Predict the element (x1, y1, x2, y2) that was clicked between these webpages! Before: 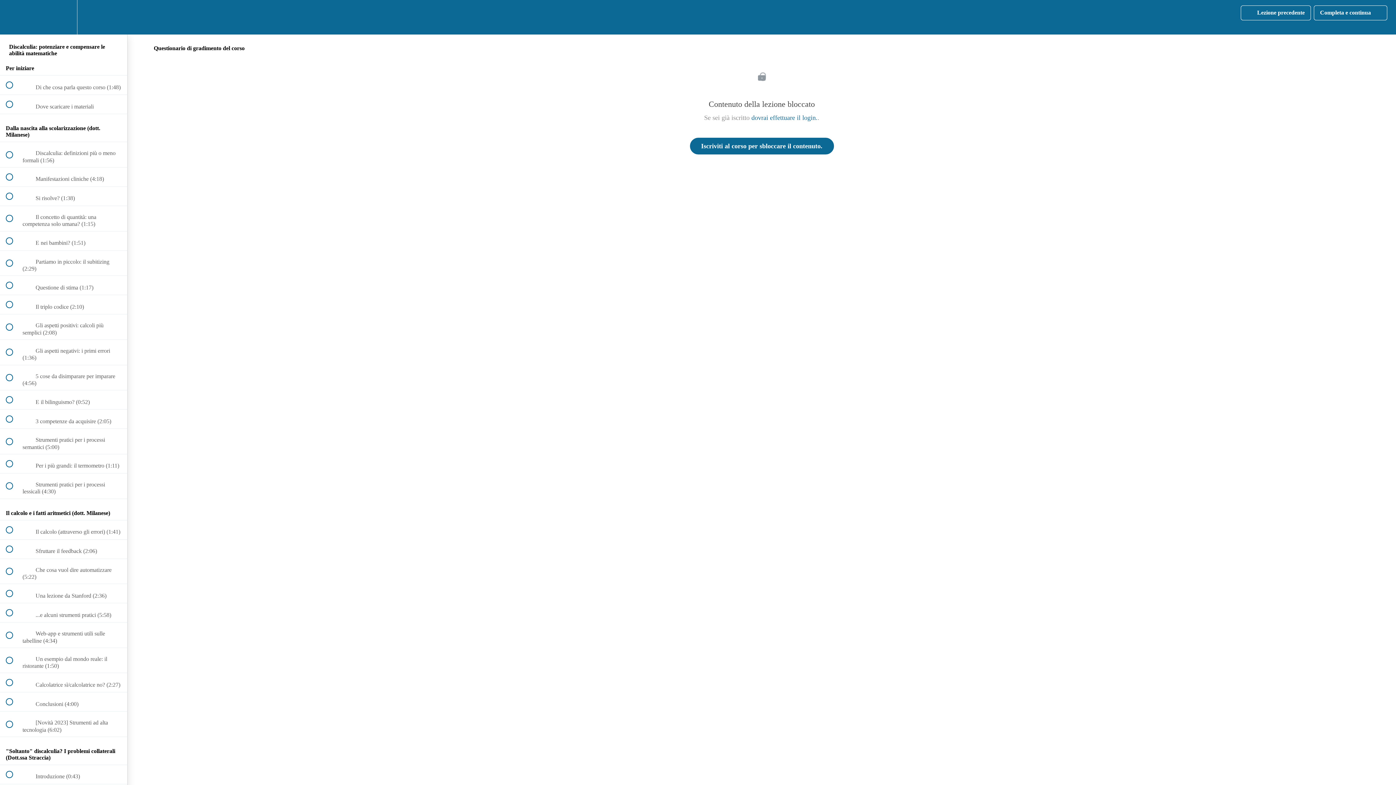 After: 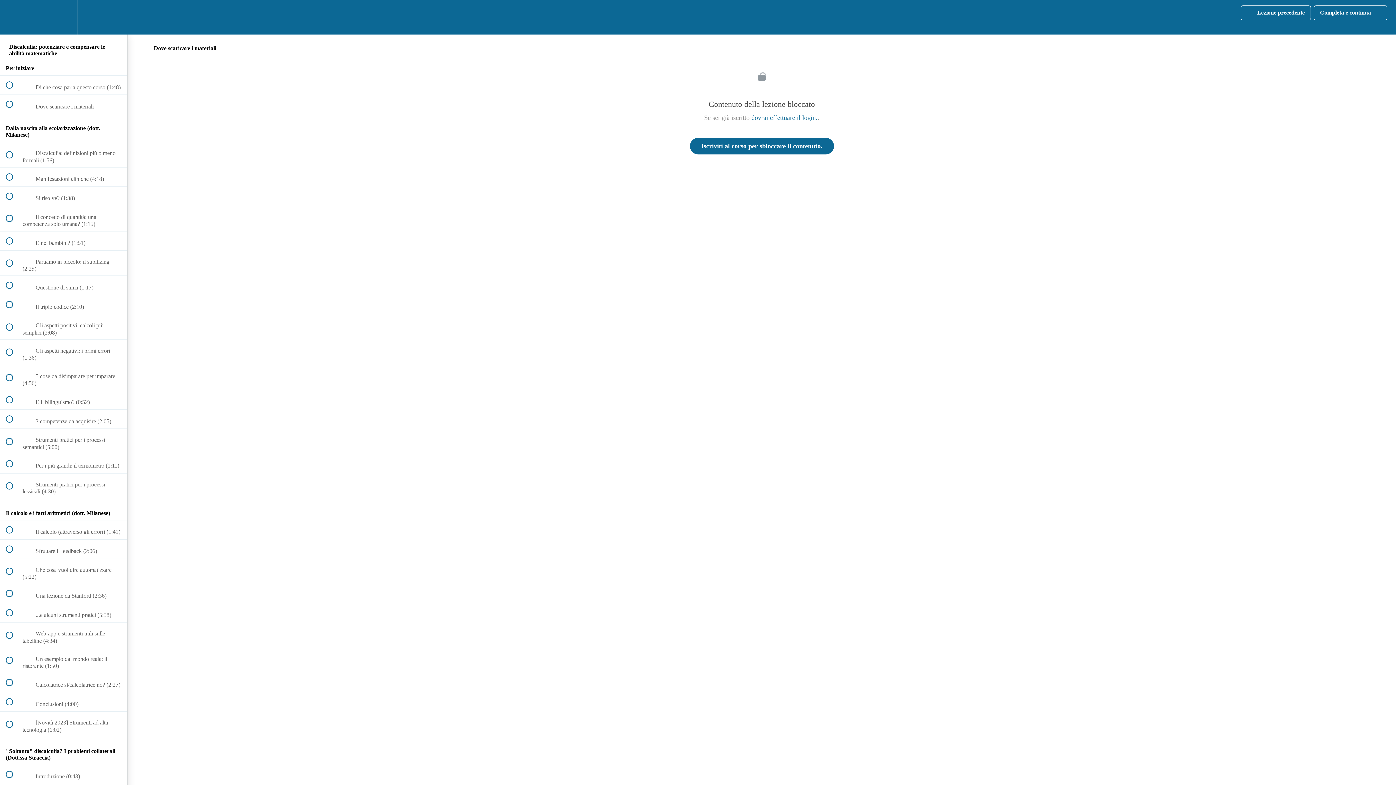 Action: bbox: (0, 95, 127, 113) label:  
 Dove scaricare i materiali